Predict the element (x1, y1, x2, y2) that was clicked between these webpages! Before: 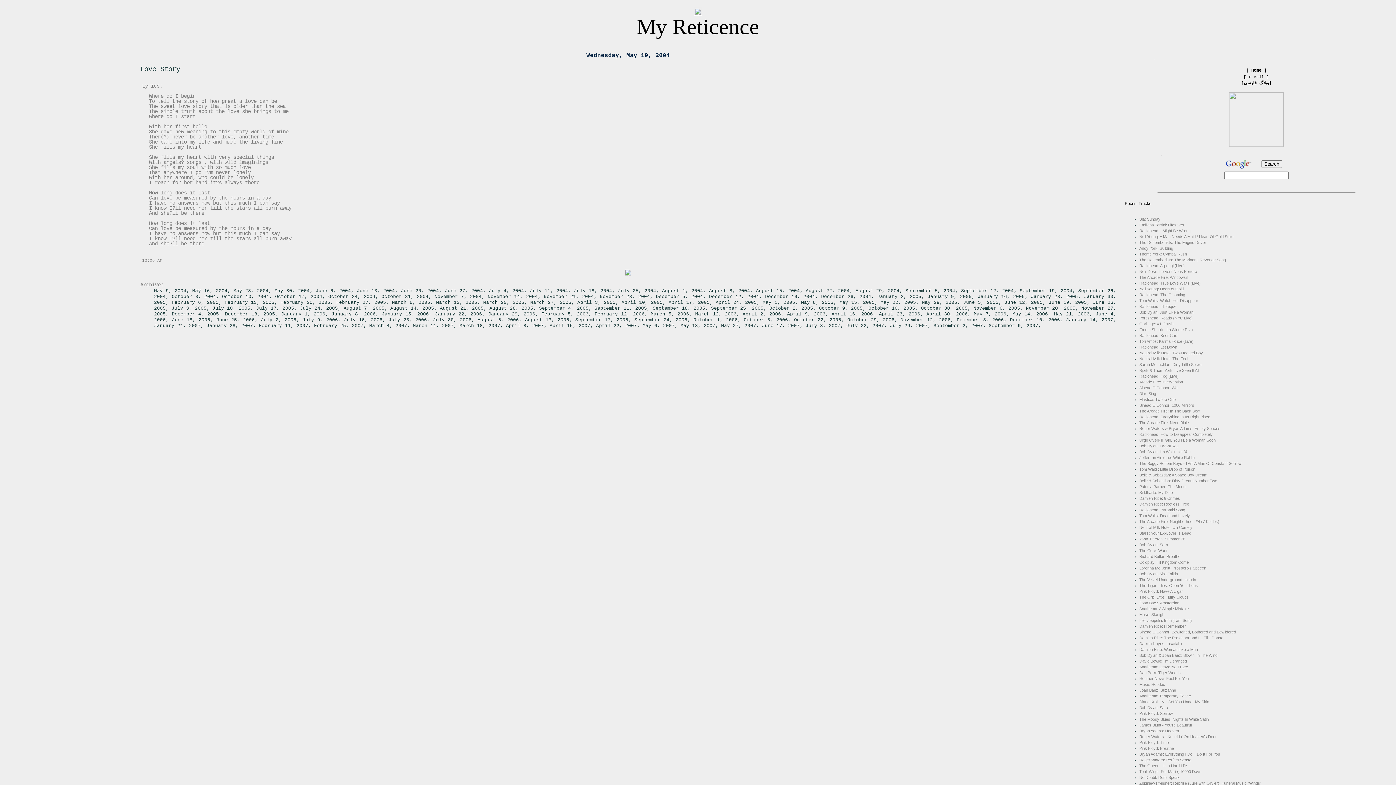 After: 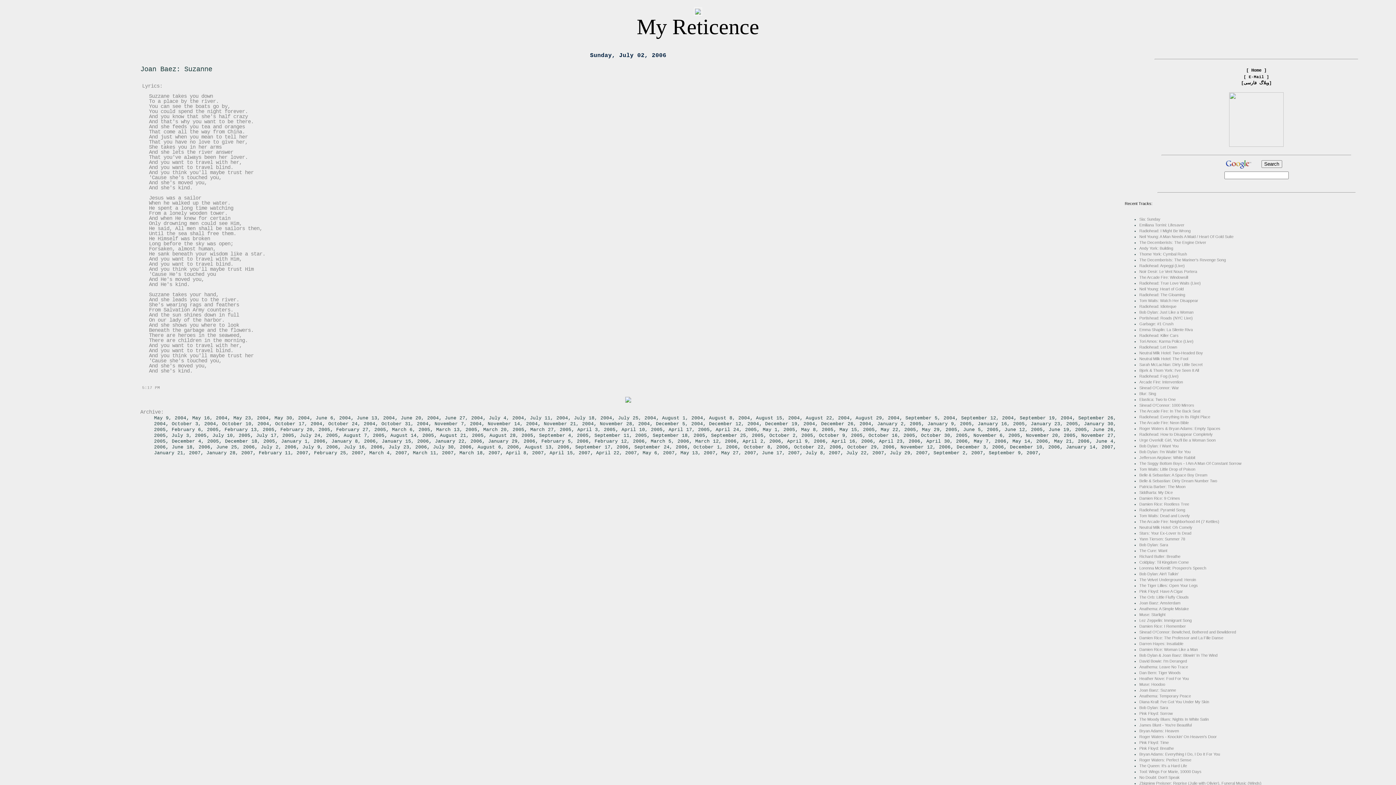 Action: label: Joan Baez: Suzanne bbox: (1139, 688, 1176, 692)